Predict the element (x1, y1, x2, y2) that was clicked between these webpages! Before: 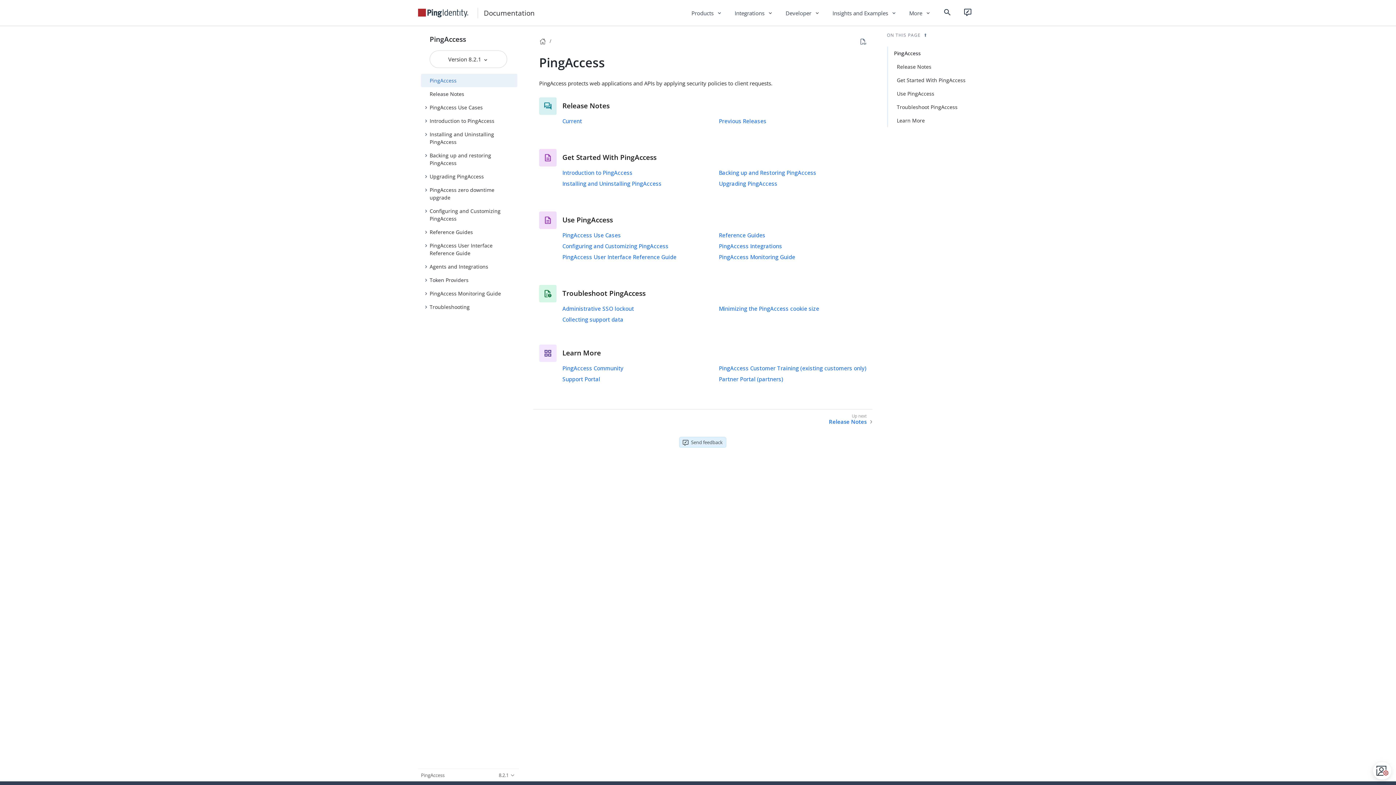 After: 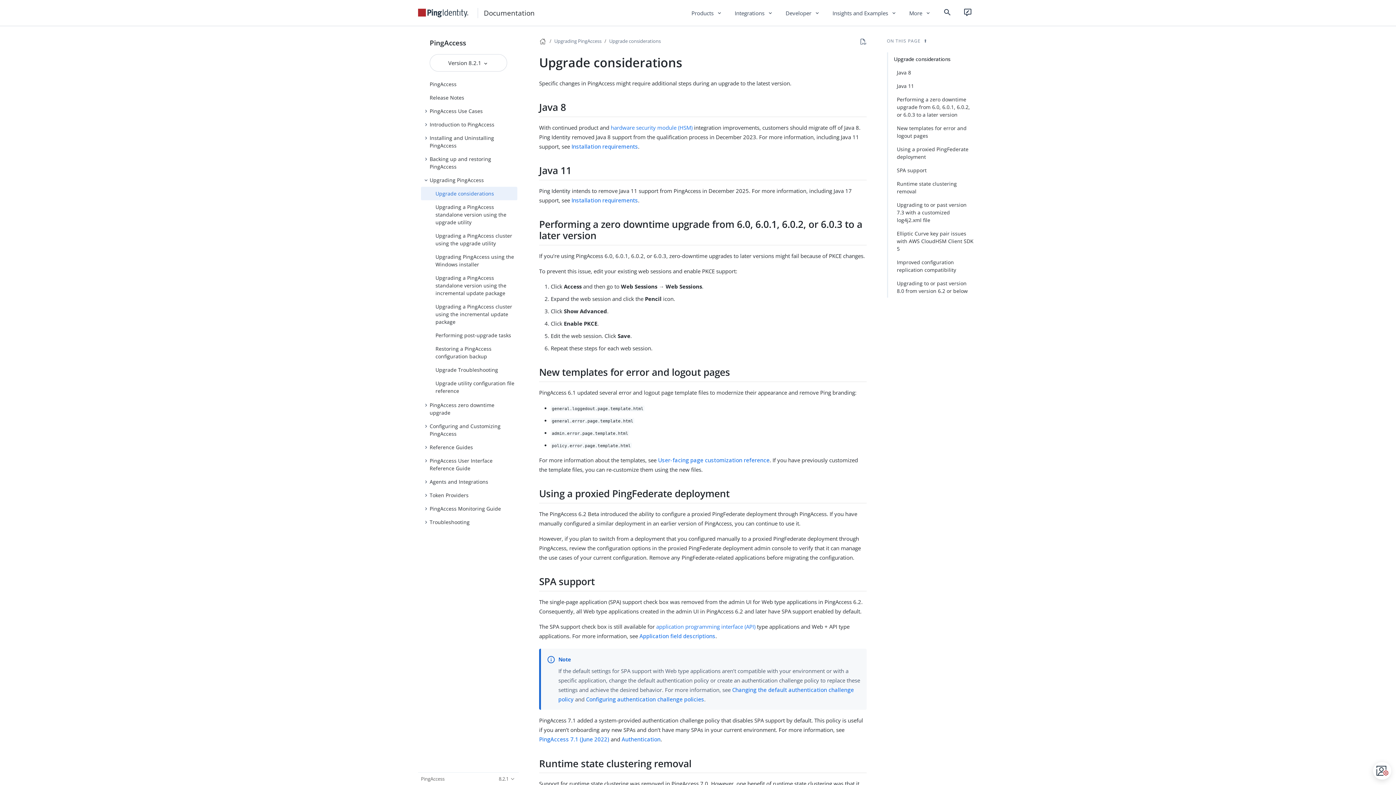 Action: label: Upgrading PingAccess bbox: (719, 180, 777, 187)